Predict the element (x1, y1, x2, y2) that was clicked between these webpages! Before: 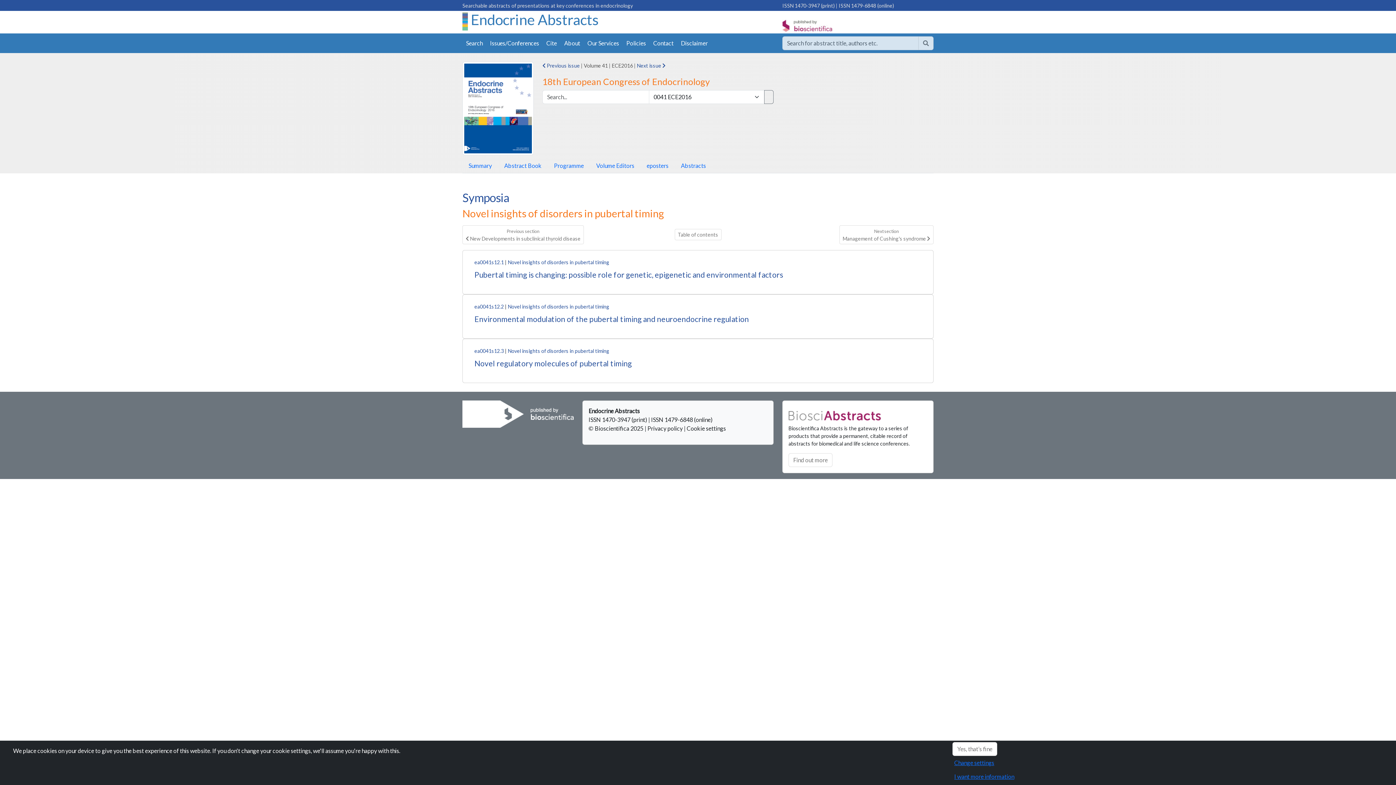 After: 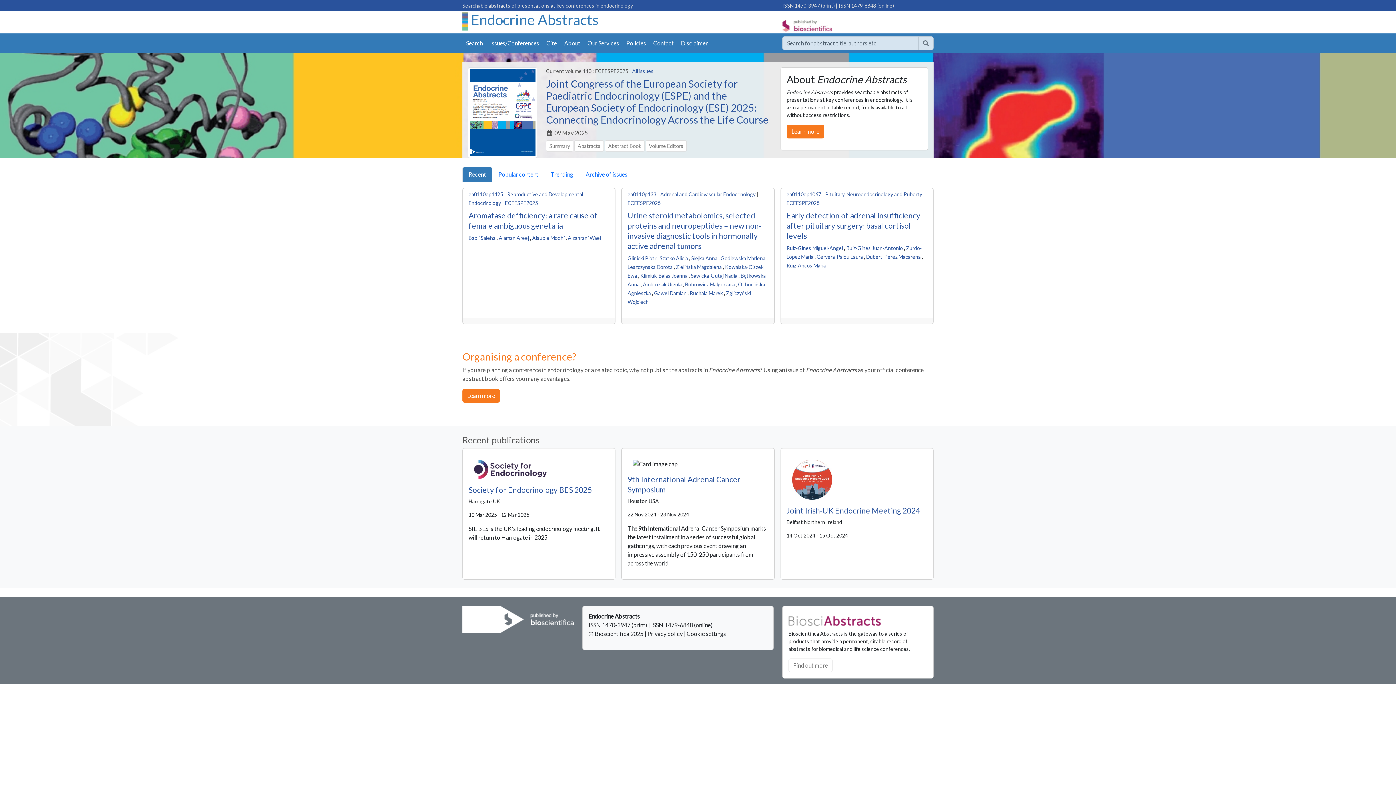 Action: label: I want more information bbox: (949, 770, 1019, 784)